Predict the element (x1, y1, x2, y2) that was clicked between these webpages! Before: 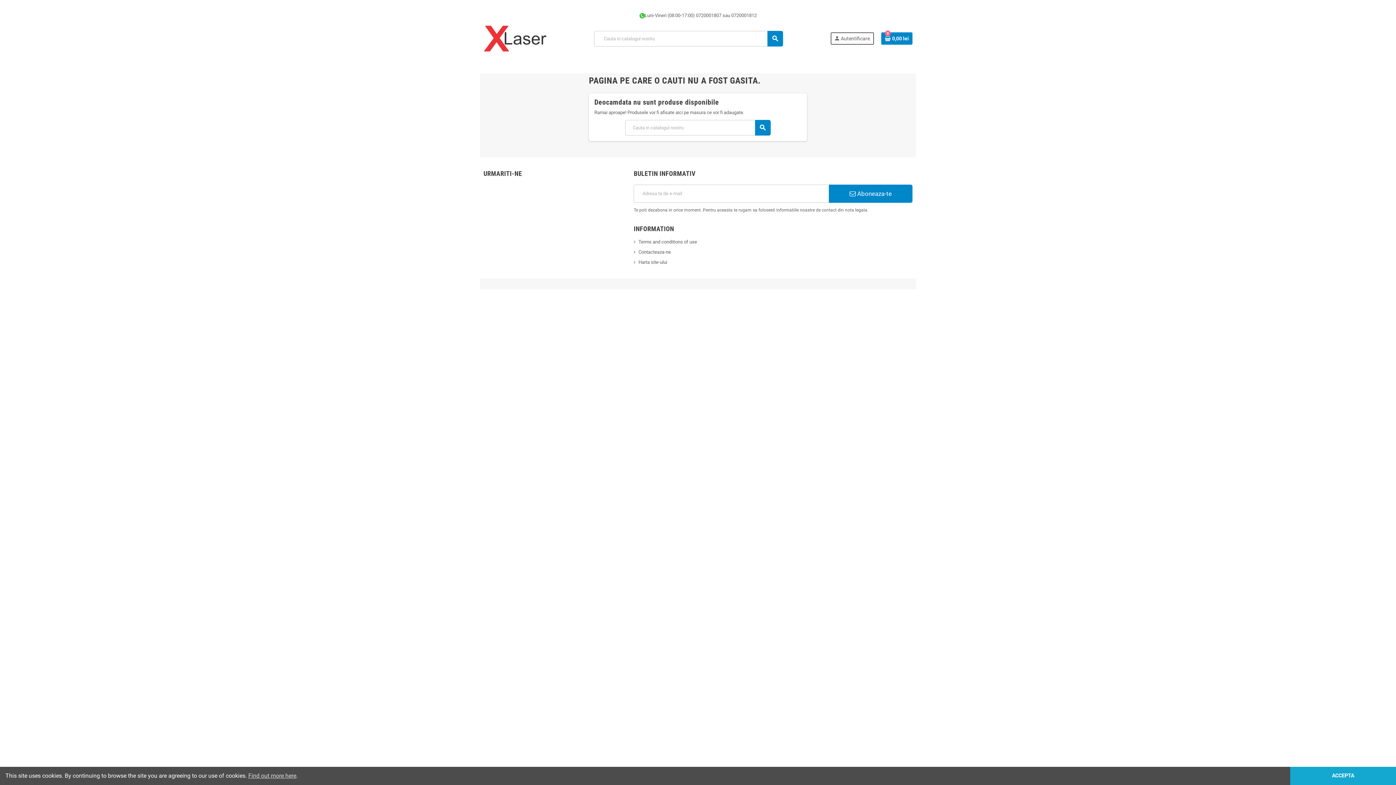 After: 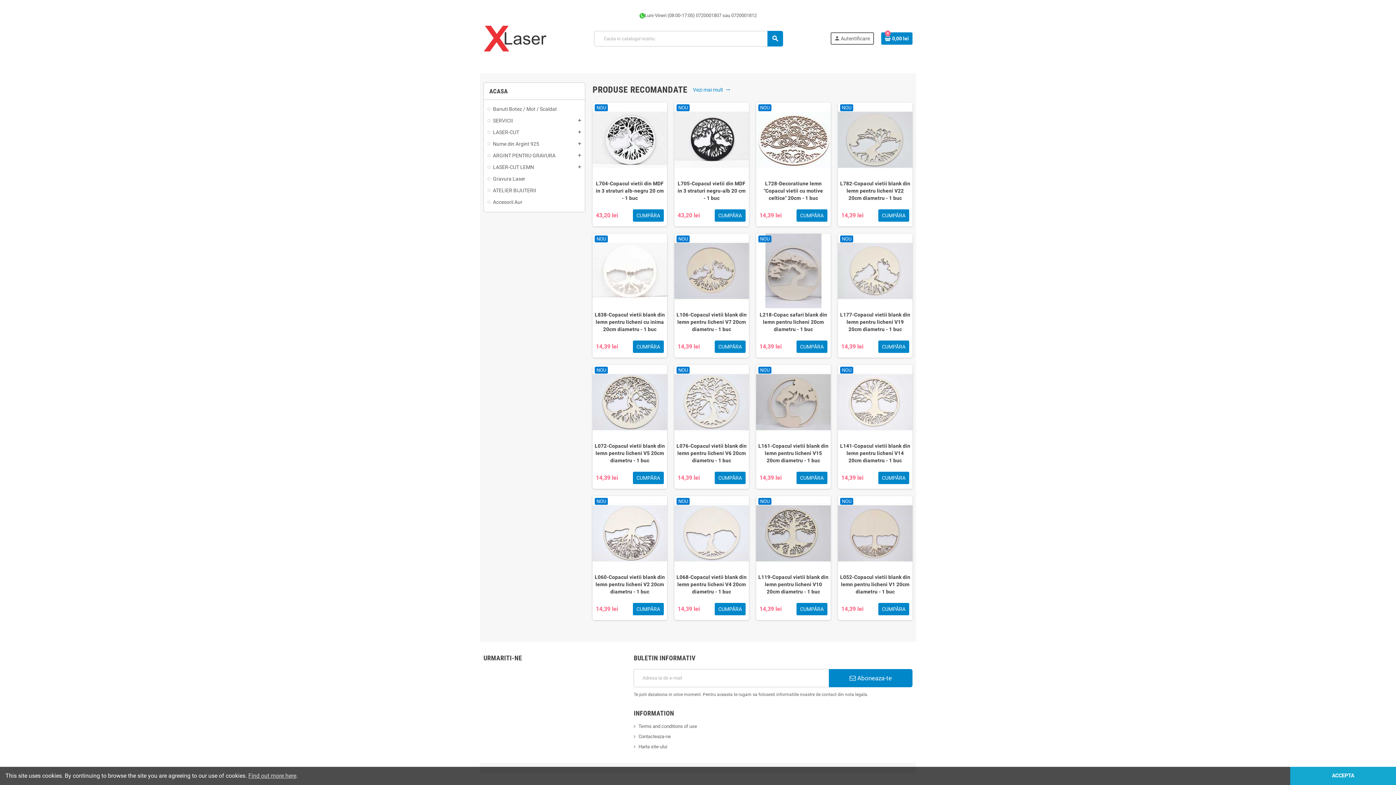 Action: bbox: (483, 35, 546, 41)